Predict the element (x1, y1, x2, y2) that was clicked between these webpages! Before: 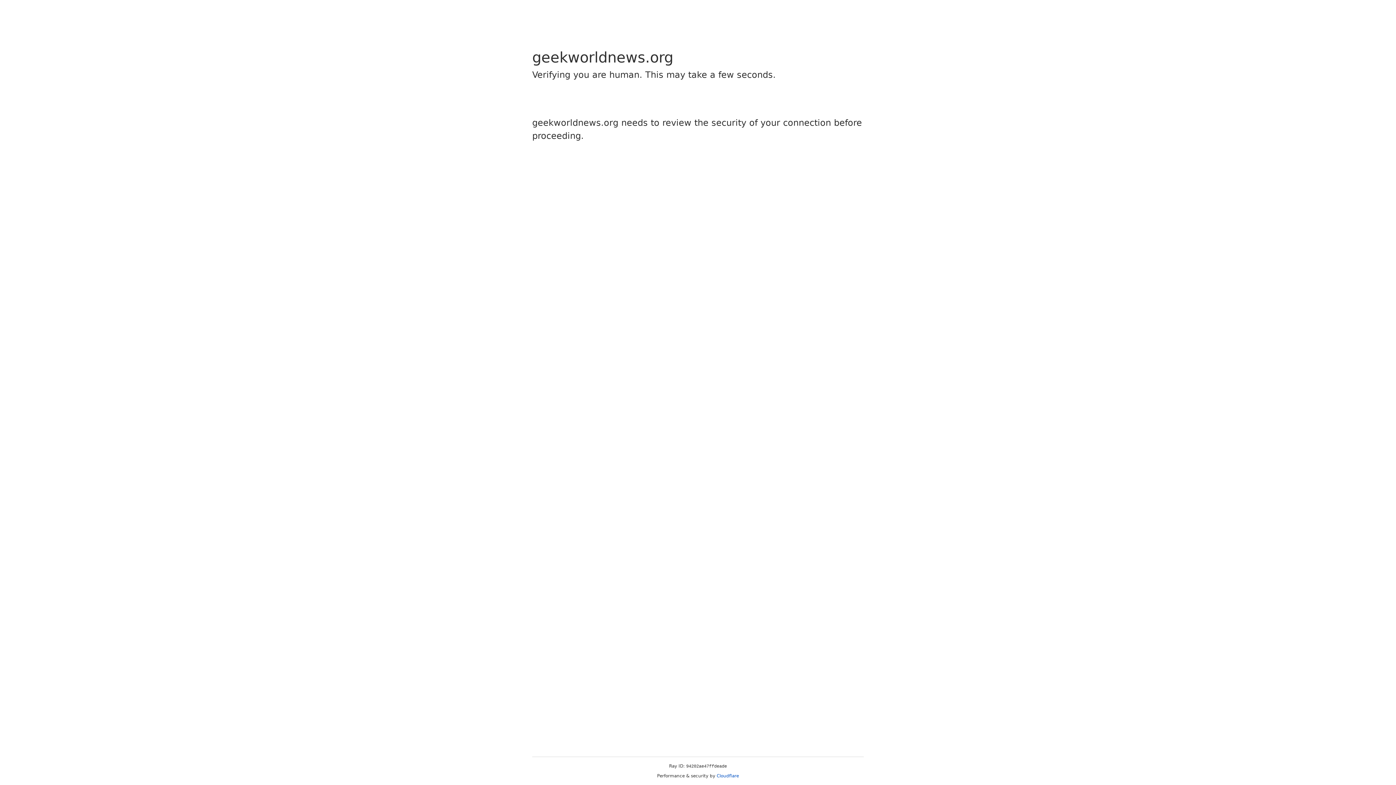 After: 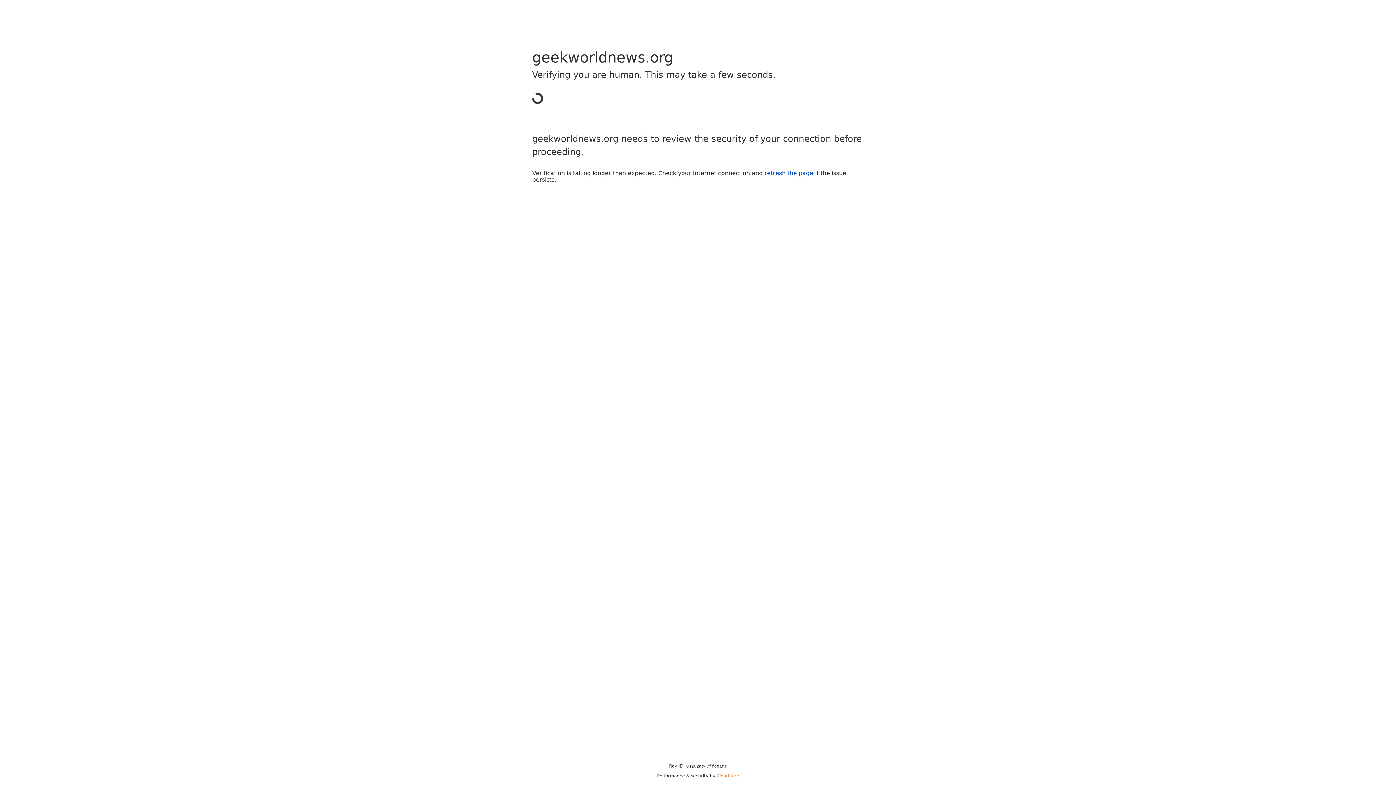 Action: label: Cloudflare bbox: (716, 773, 739, 778)